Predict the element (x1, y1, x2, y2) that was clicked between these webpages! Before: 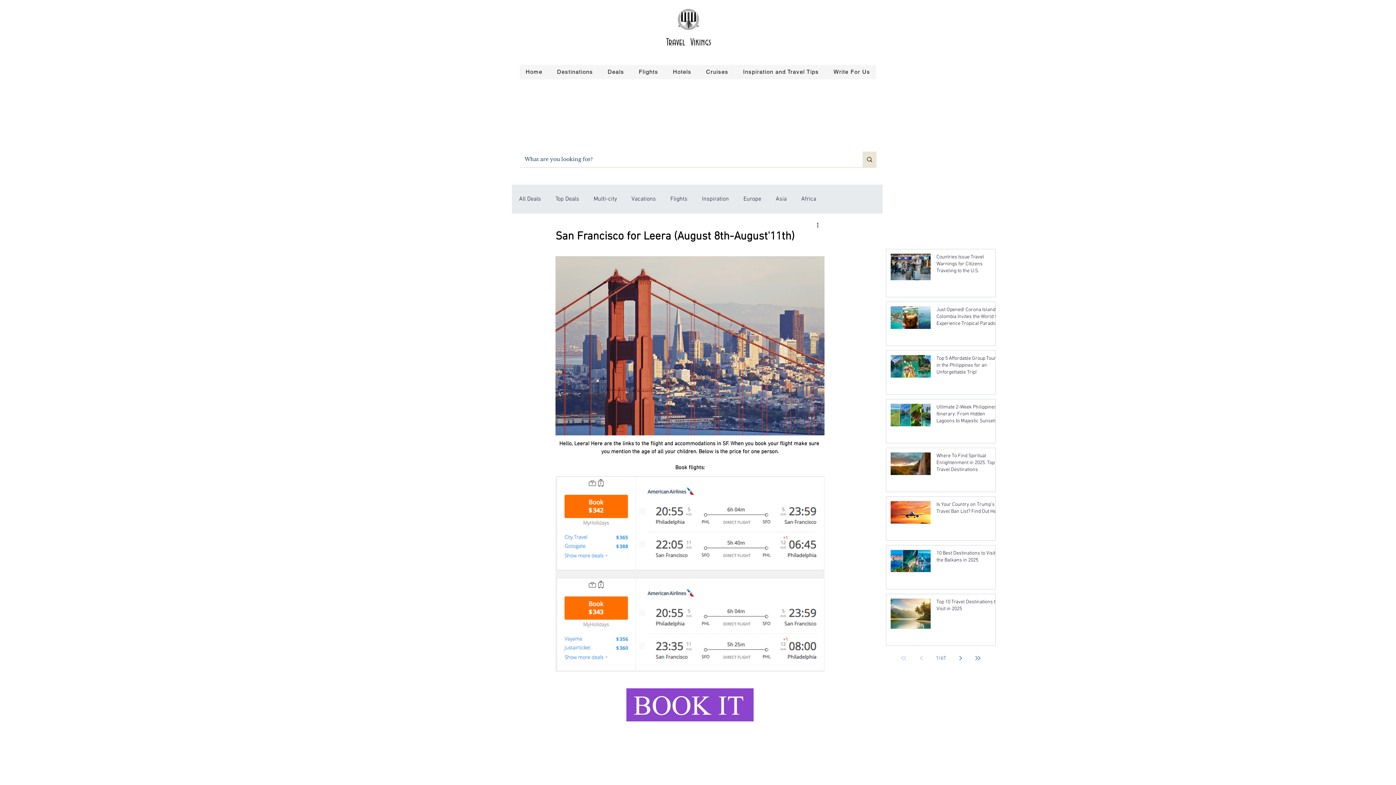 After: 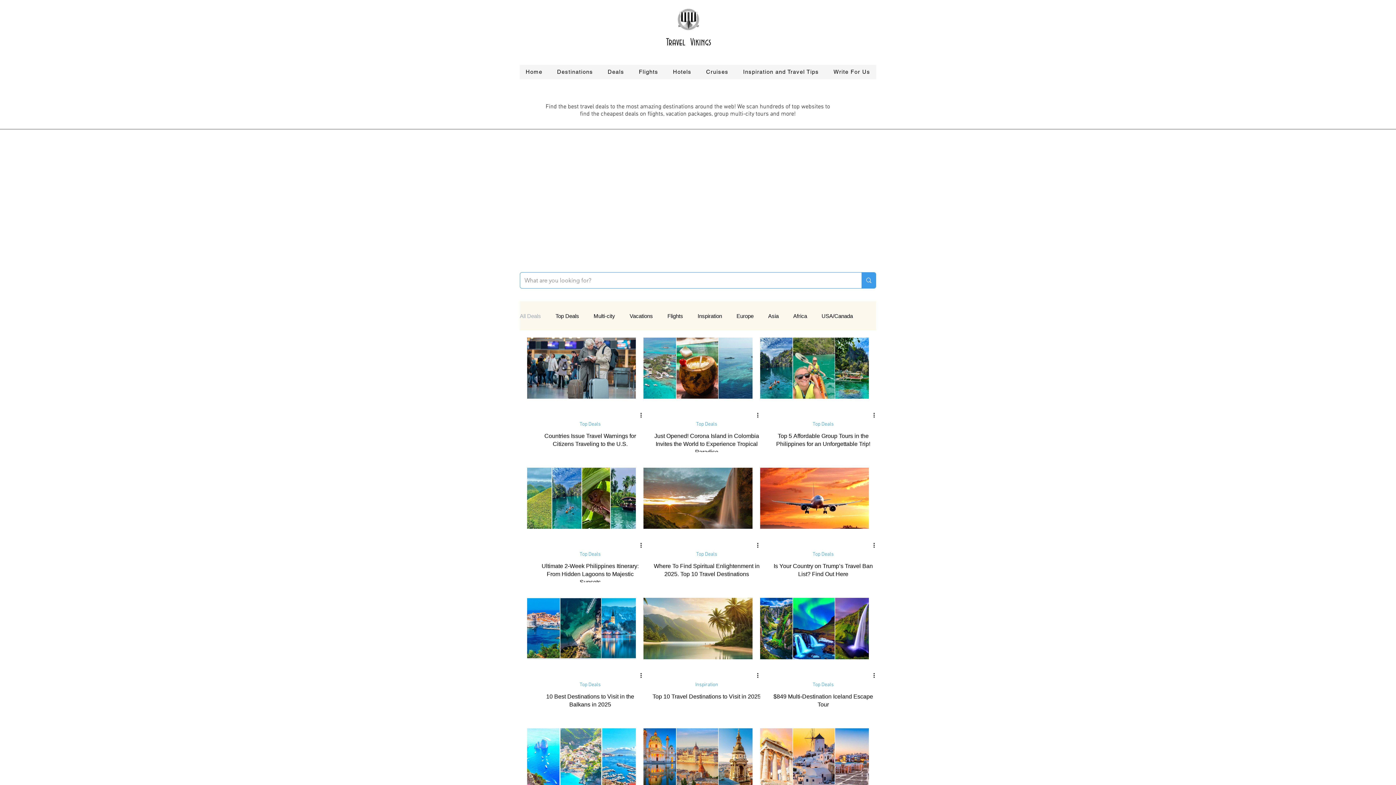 Action: label: All Deals bbox: (519, 195, 541, 202)